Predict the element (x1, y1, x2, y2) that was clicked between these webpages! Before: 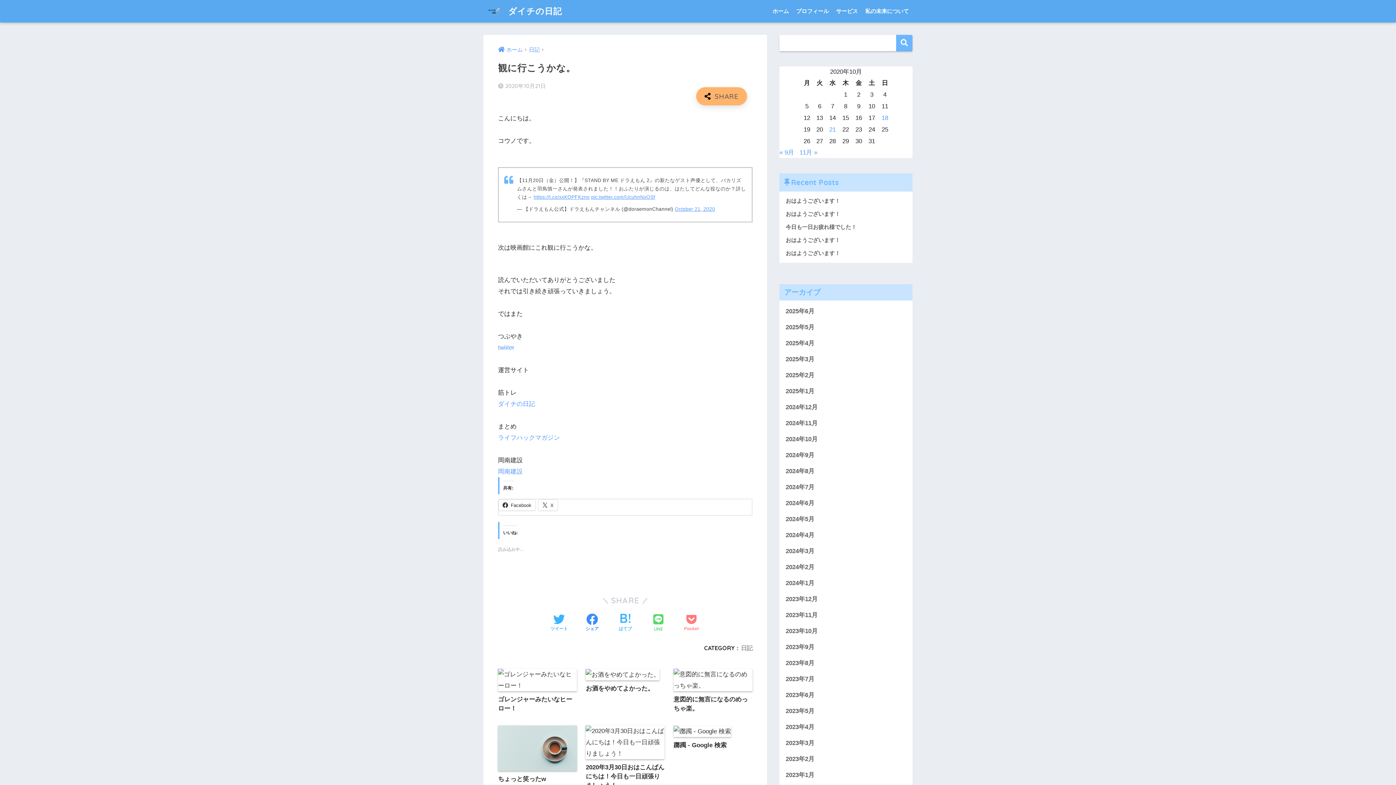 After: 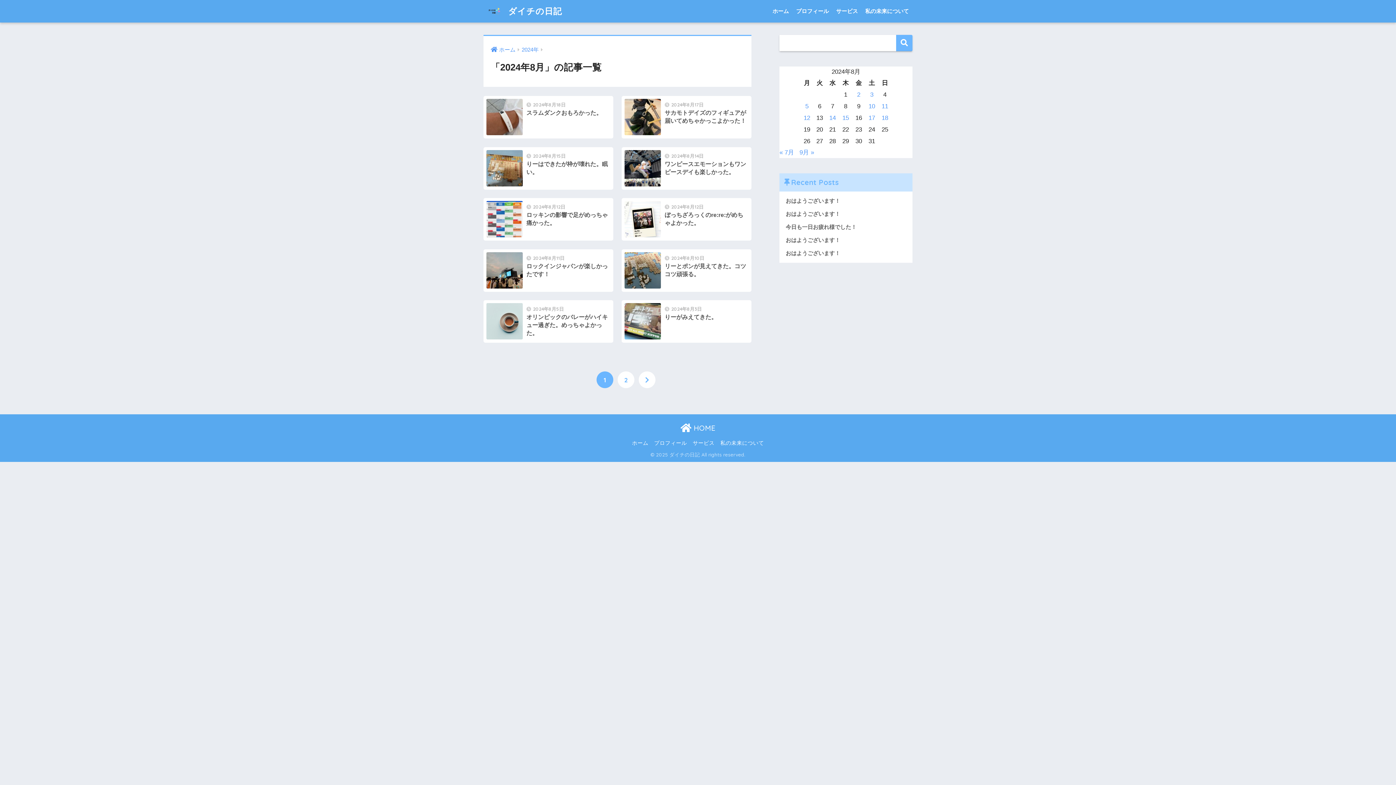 Action: bbox: (783, 463, 909, 479) label: 2024年8月